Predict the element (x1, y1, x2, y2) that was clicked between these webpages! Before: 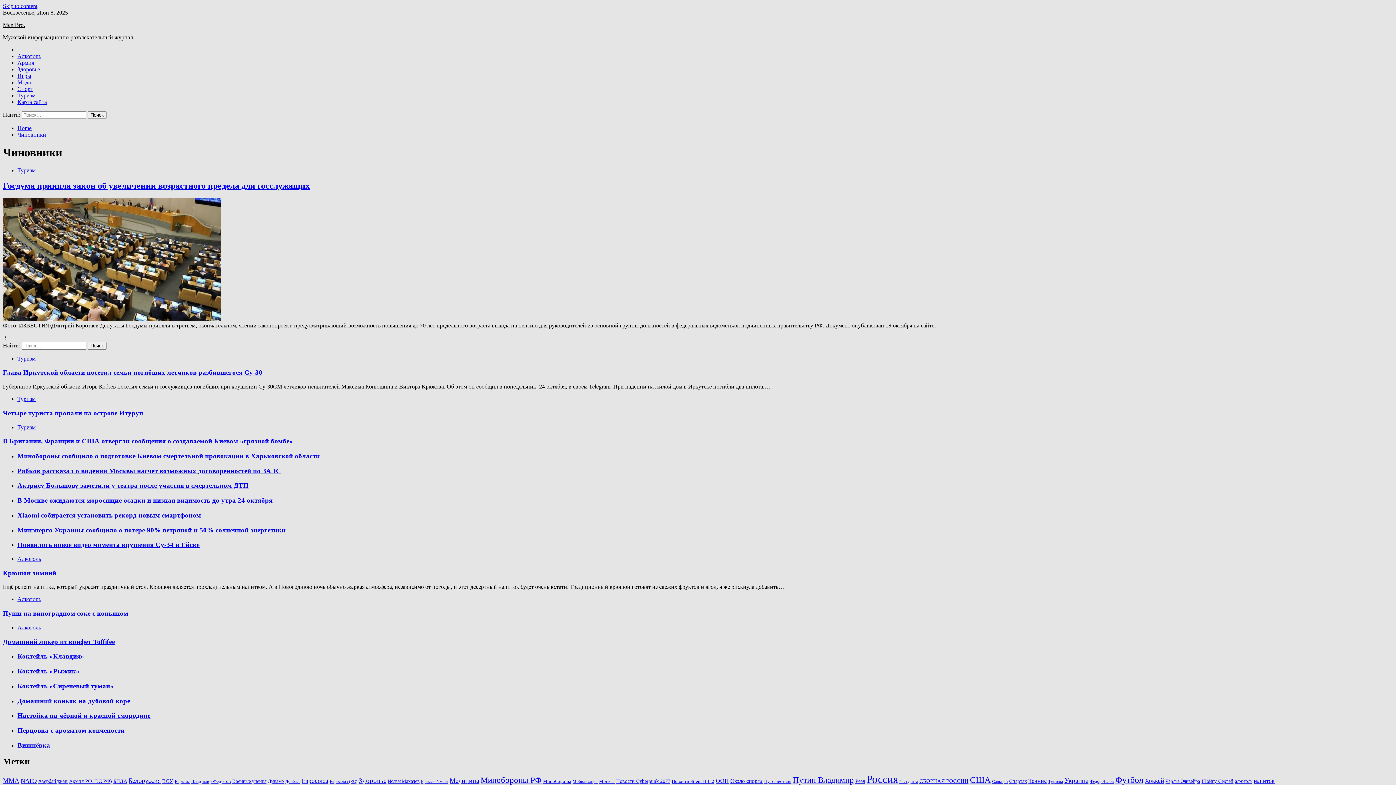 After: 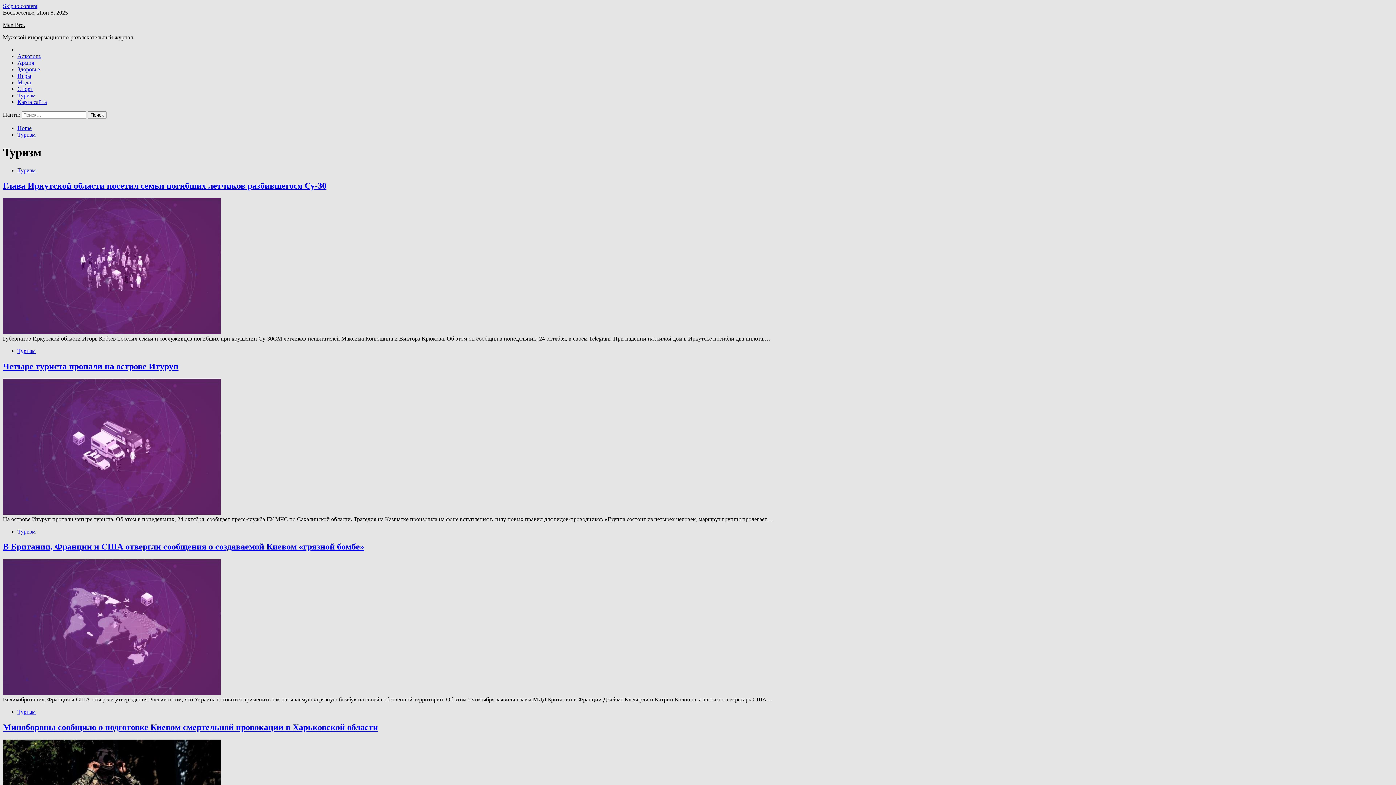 Action: bbox: (17, 355, 35, 361) label: Туризм